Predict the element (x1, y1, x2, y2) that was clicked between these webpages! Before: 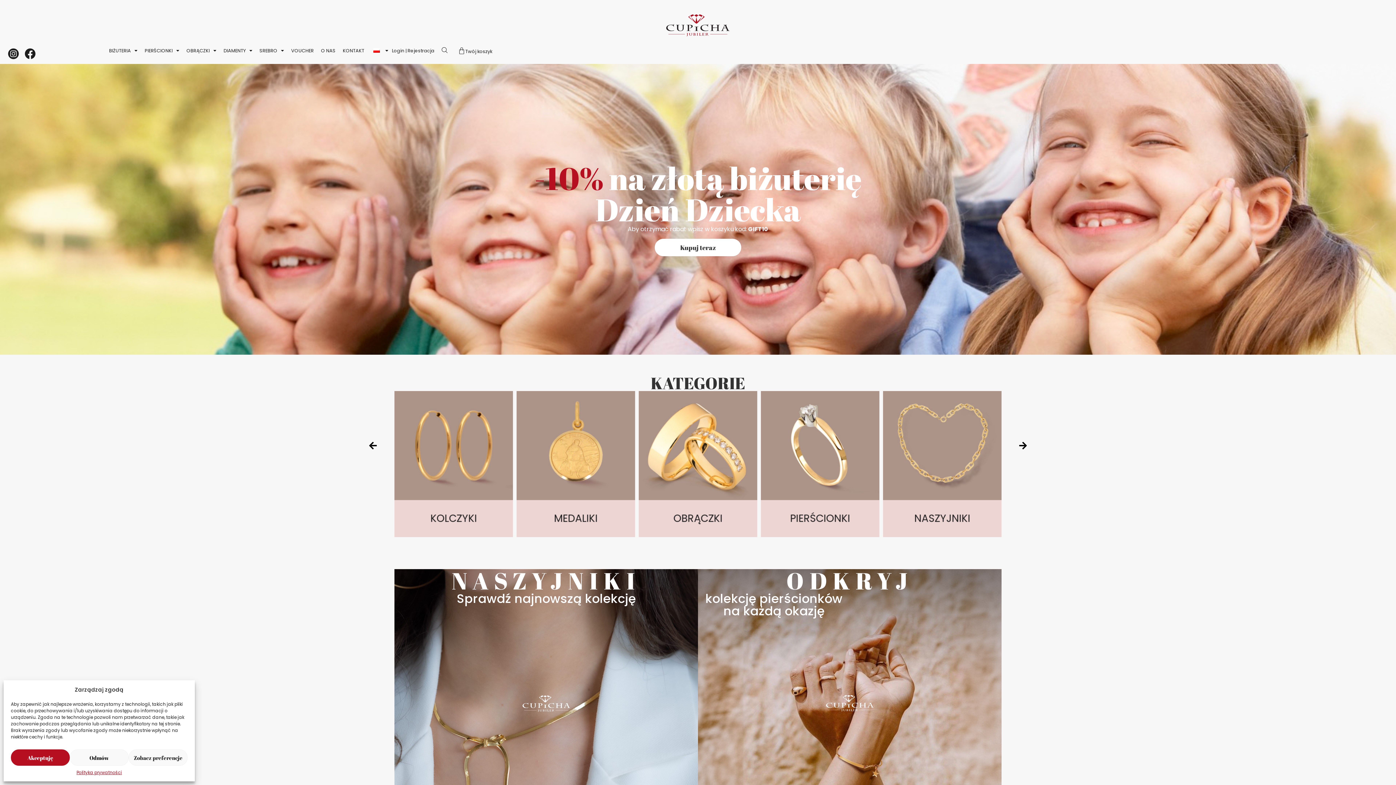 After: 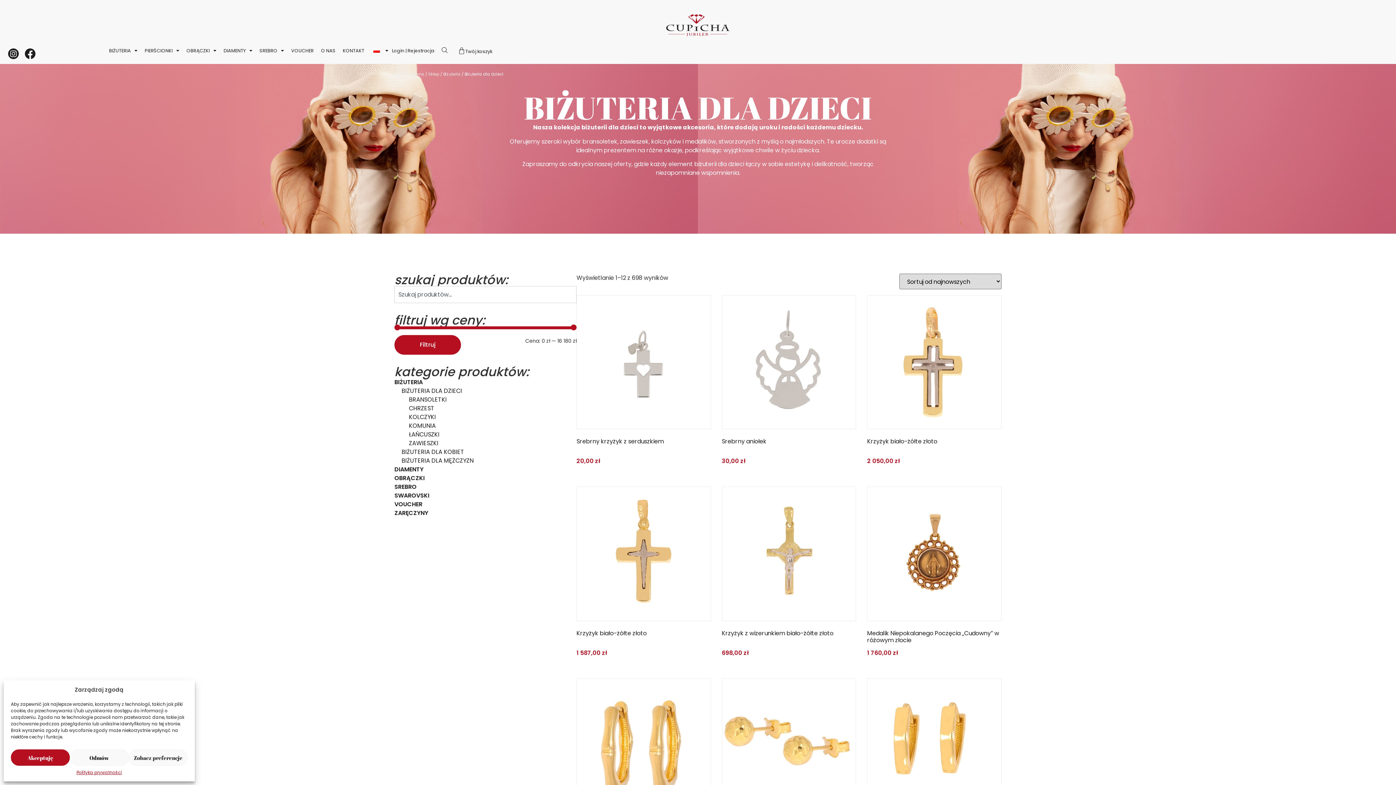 Action: label: Kupuj teraz bbox: (654, 239, 741, 256)